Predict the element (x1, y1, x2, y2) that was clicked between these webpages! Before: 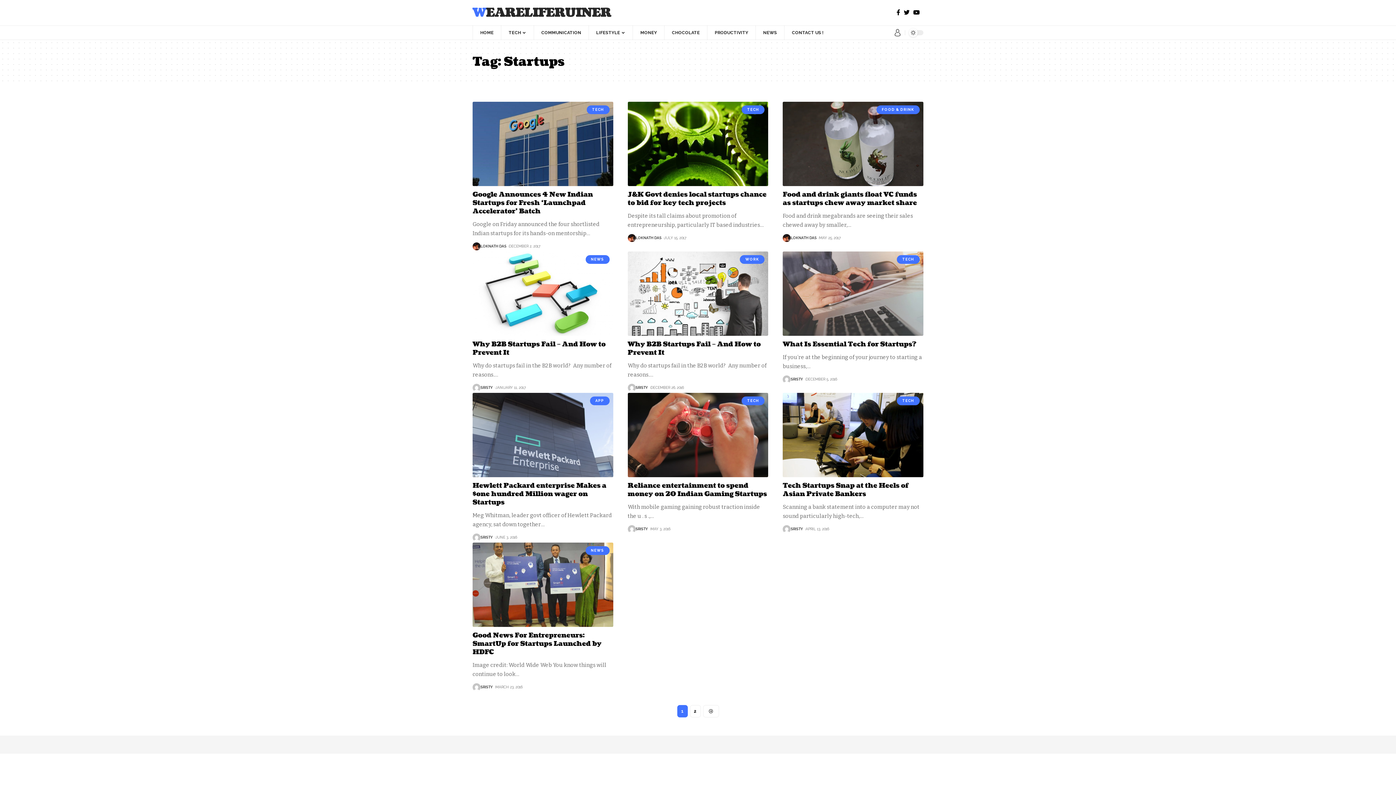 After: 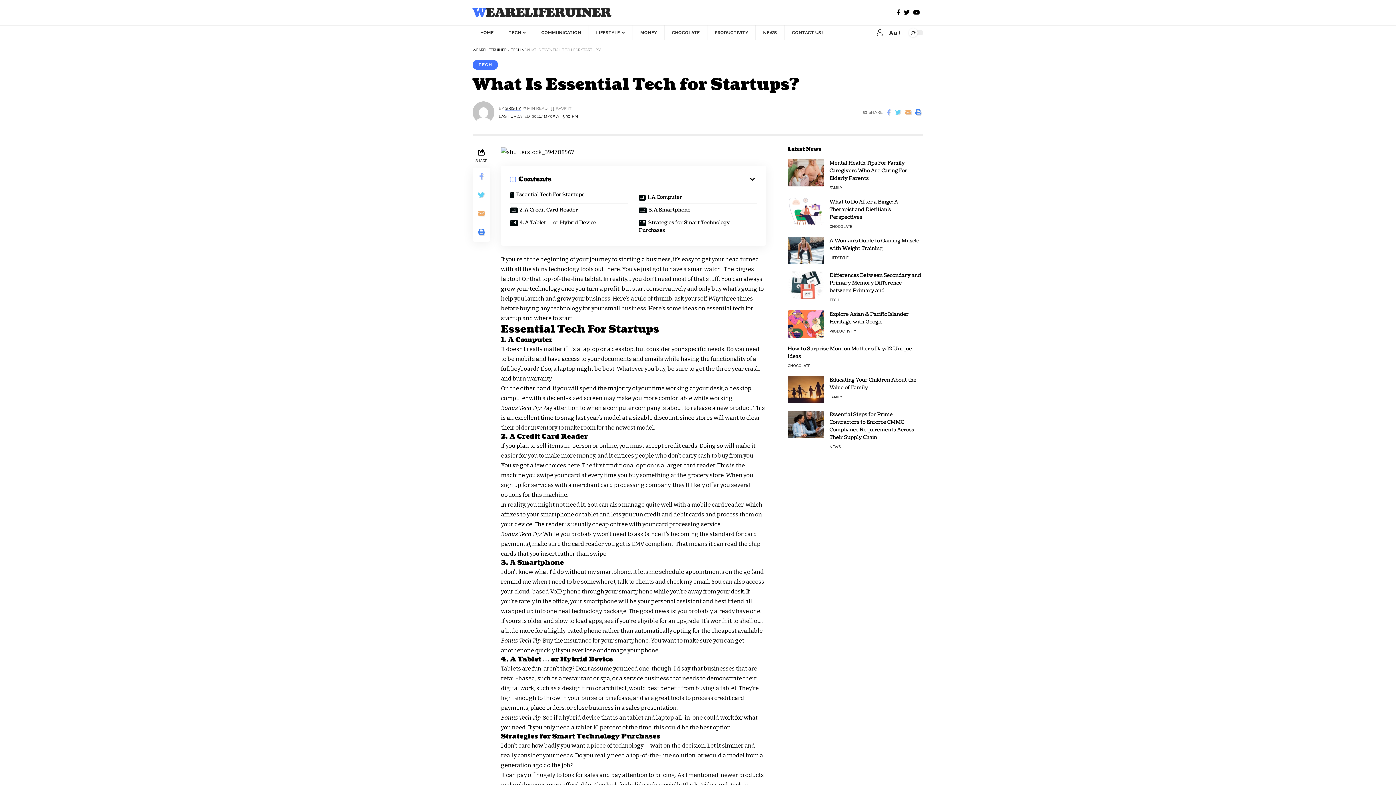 Action: bbox: (782, 339, 916, 349) label: What Is Essential Tech for Startups?